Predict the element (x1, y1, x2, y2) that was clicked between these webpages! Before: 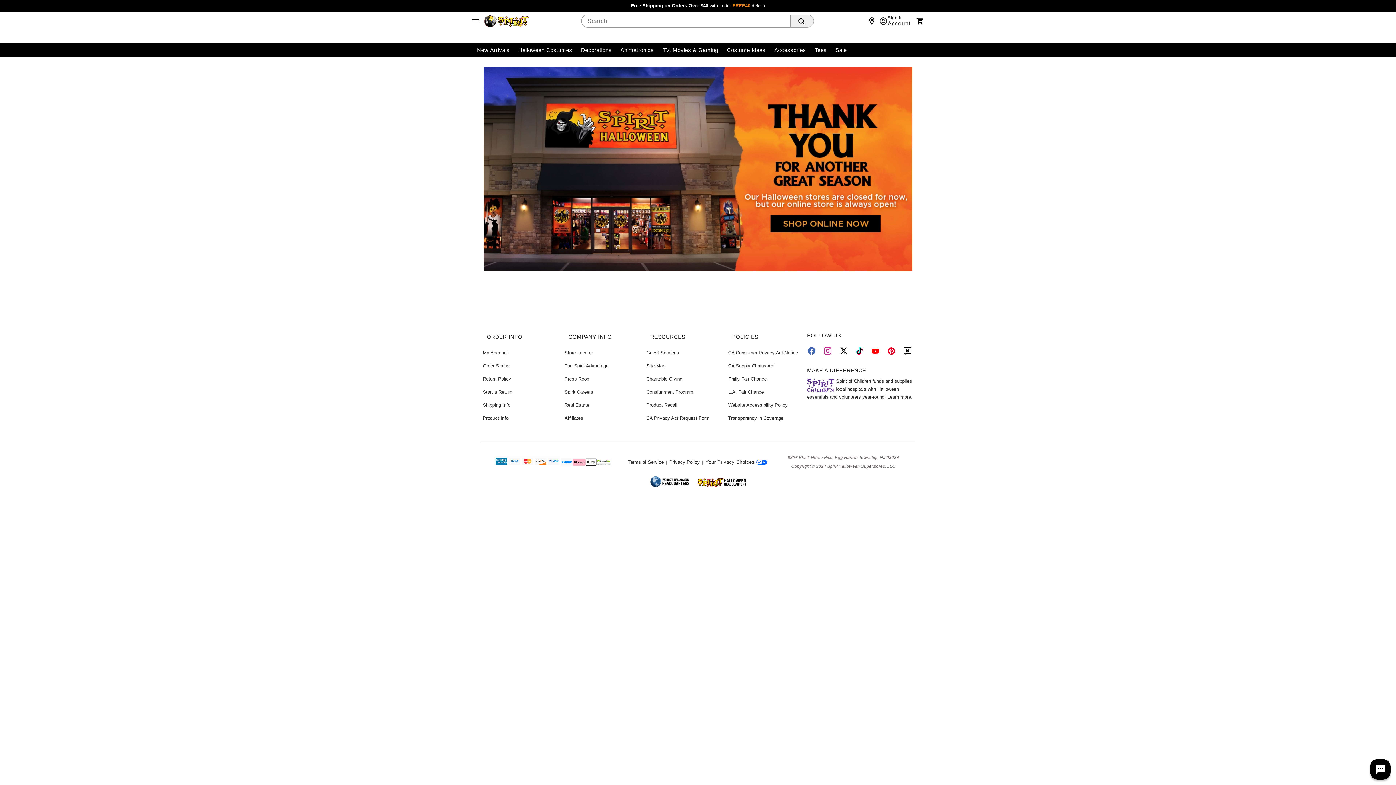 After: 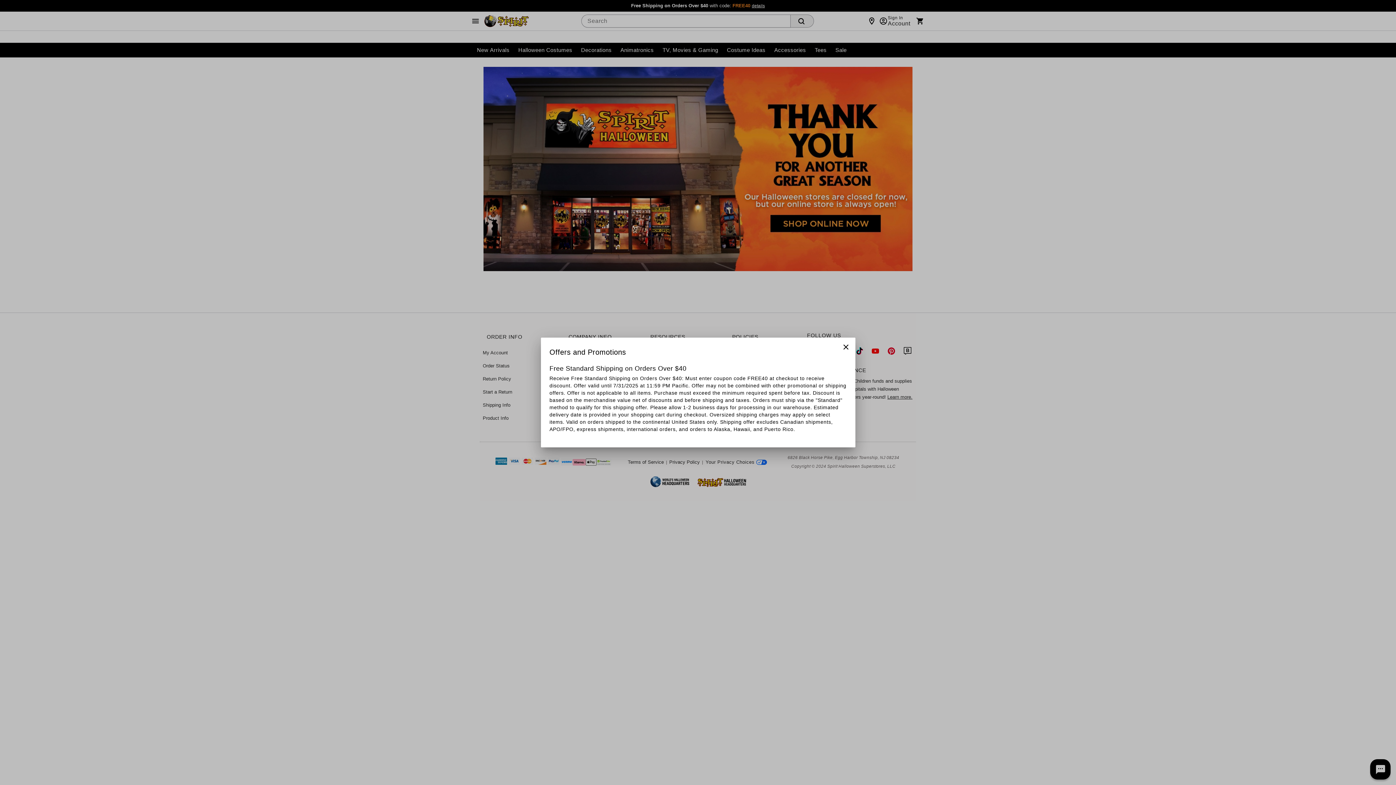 Action: label: details bbox: (752, 3, 765, 8)